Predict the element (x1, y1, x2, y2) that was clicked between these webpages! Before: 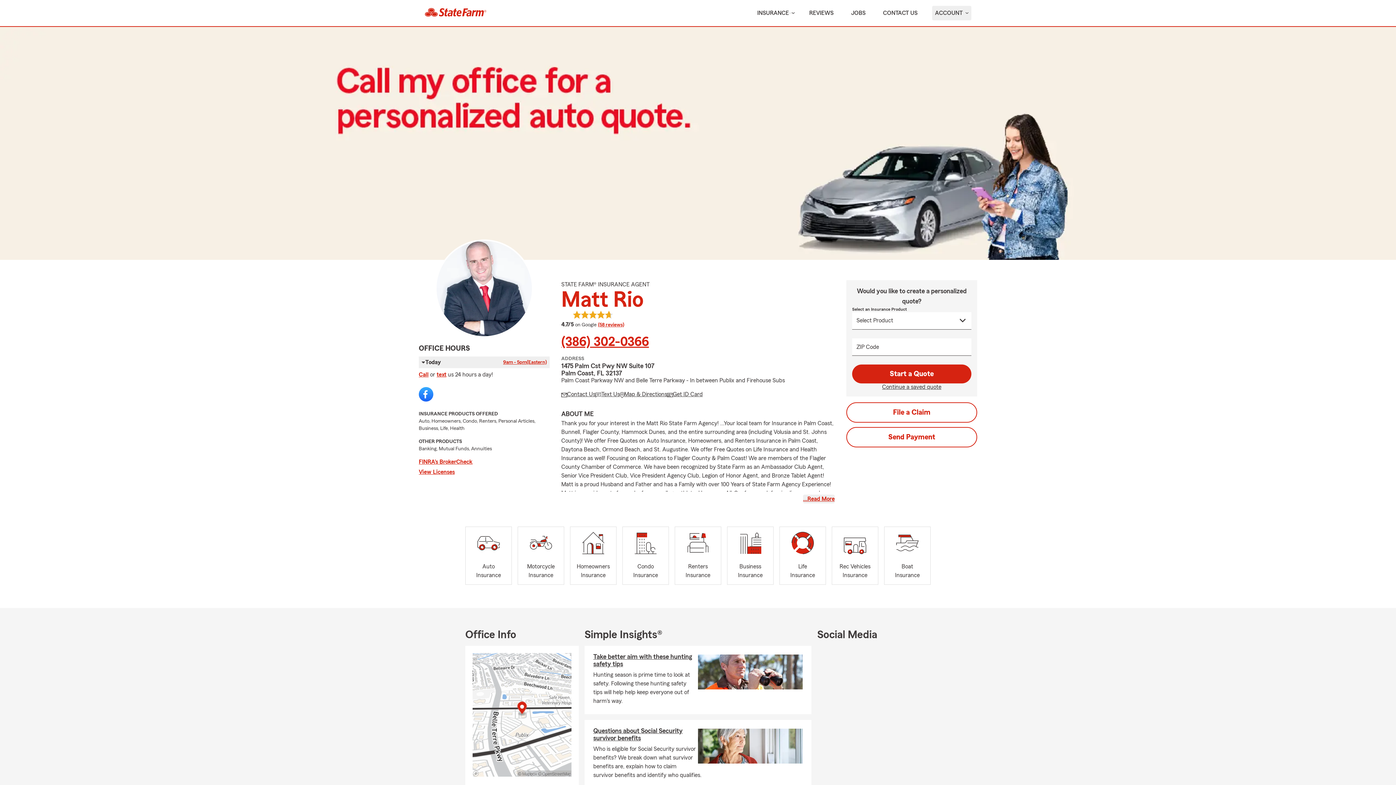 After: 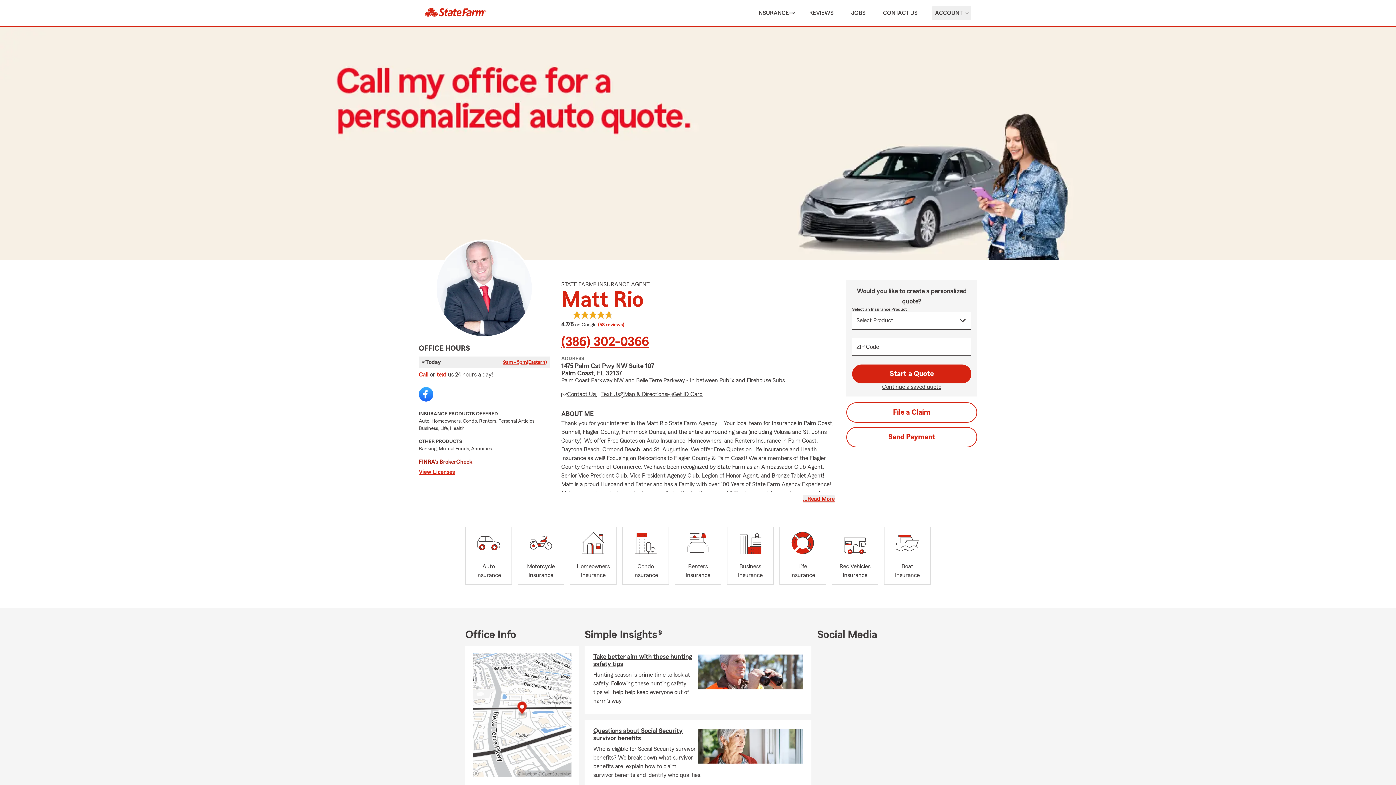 Action: label: FINRA’s BrokerCheck bbox: (418, 458, 549, 465)